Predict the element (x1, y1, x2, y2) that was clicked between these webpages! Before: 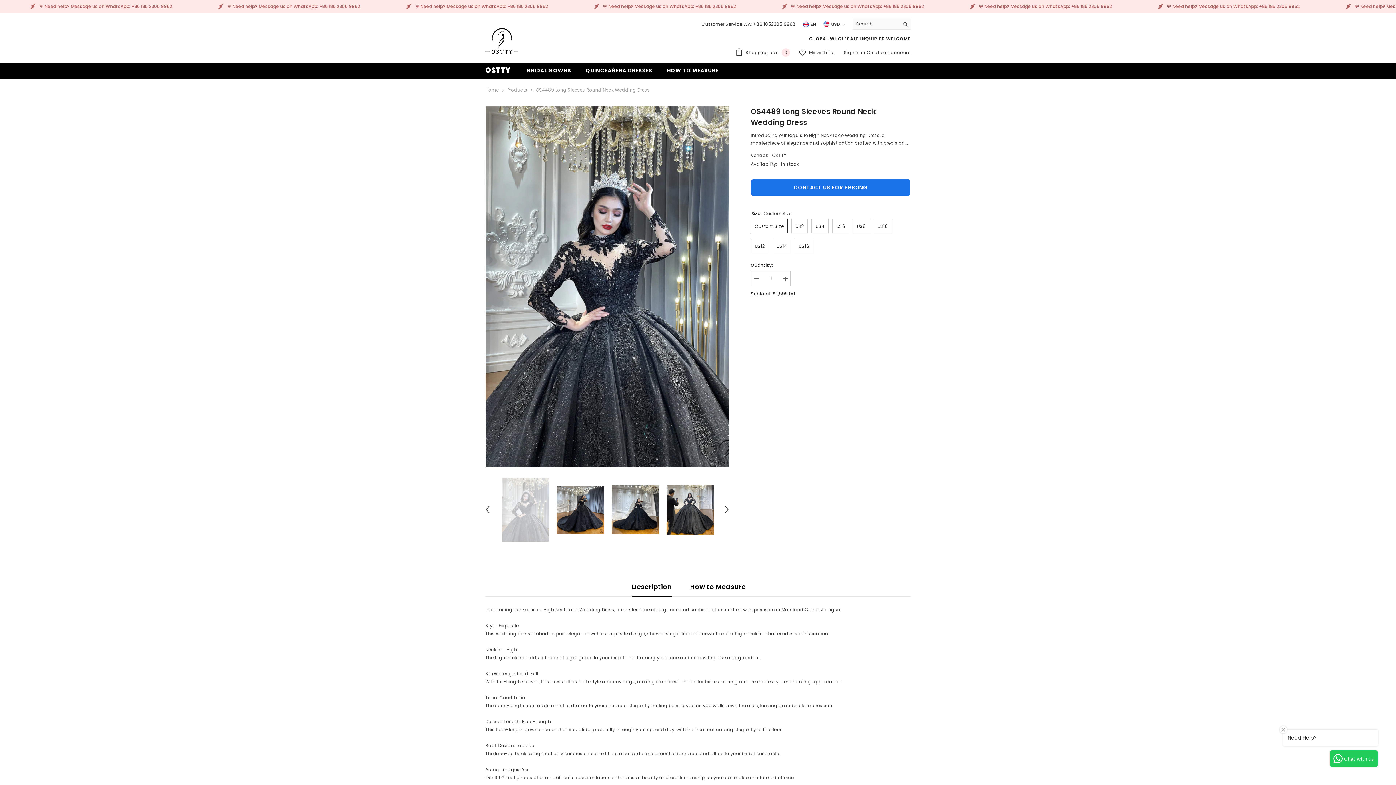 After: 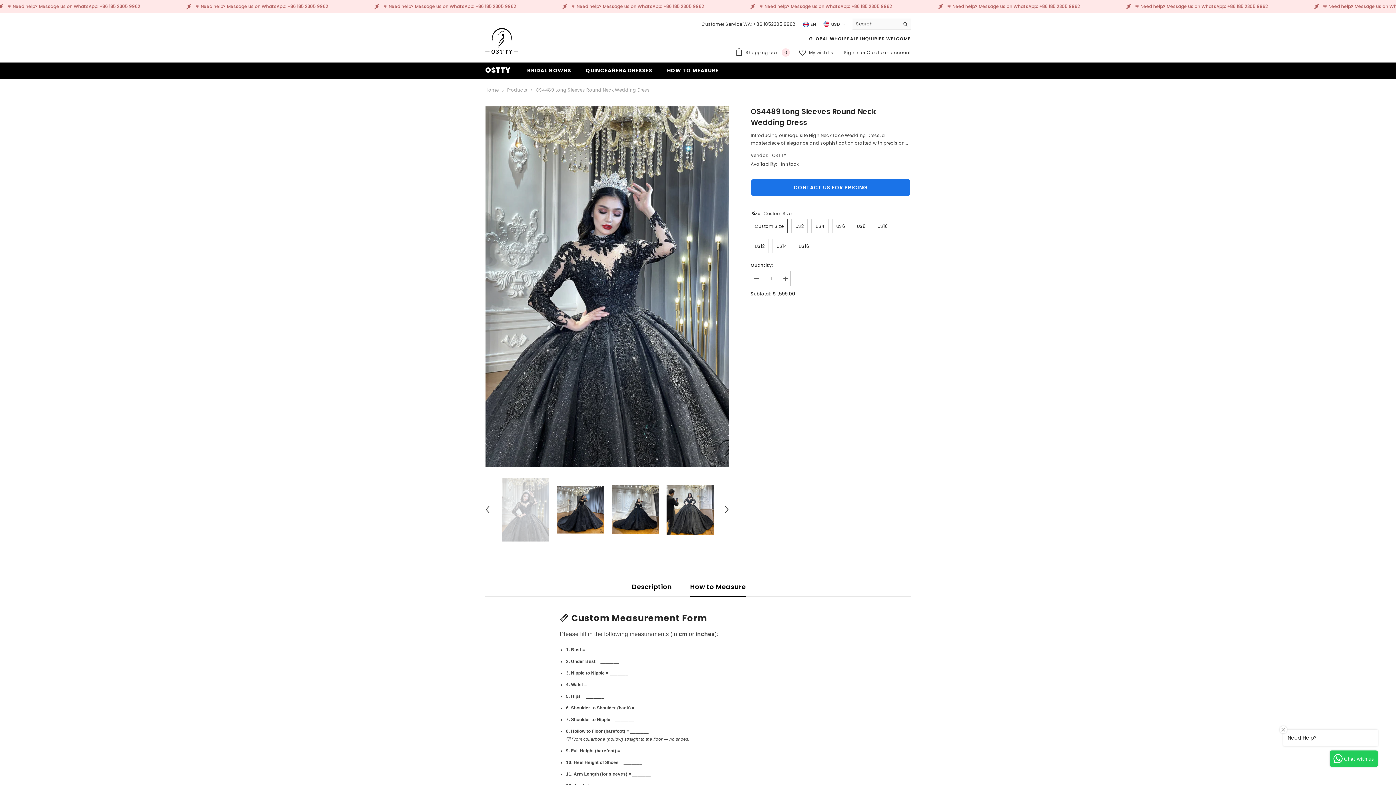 Action: label: How to Measure bbox: (690, 577, 746, 596)